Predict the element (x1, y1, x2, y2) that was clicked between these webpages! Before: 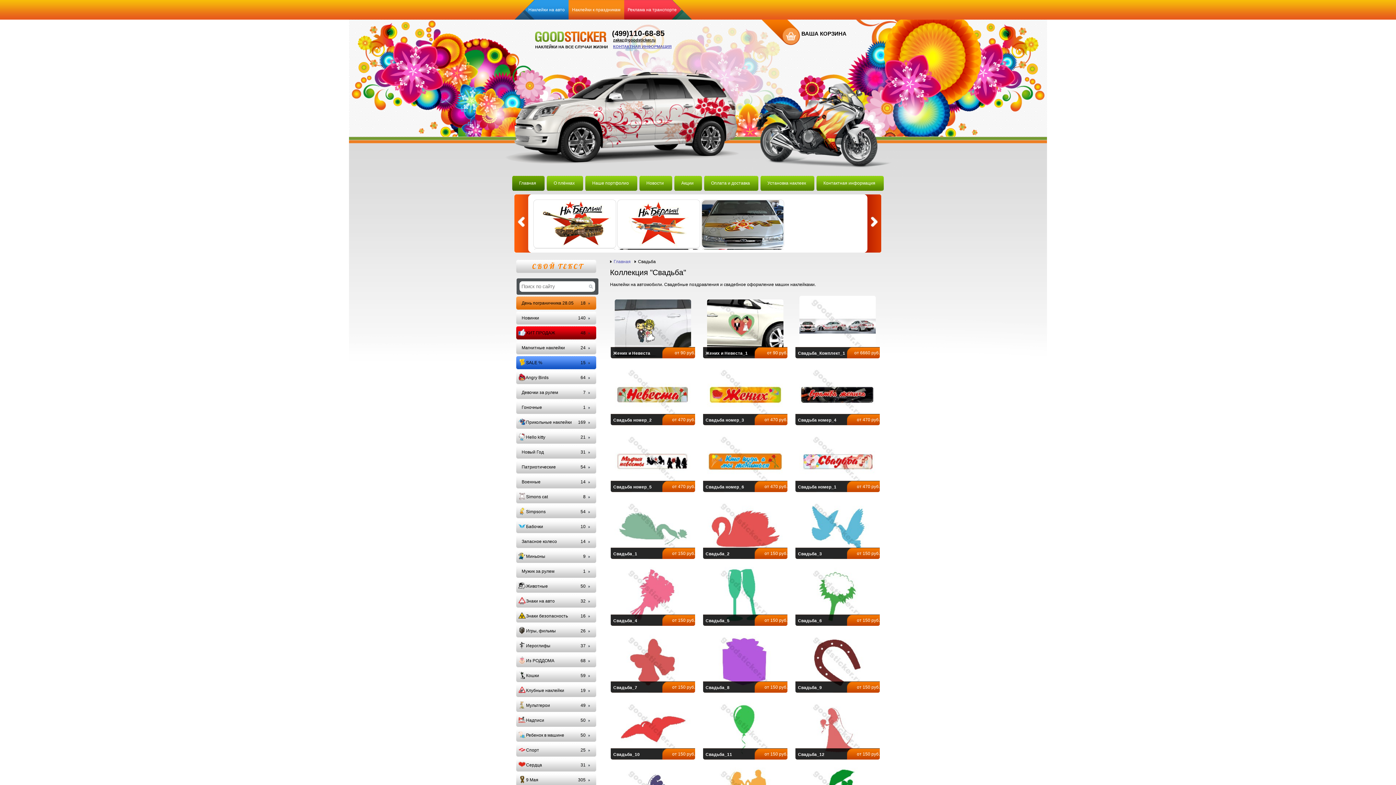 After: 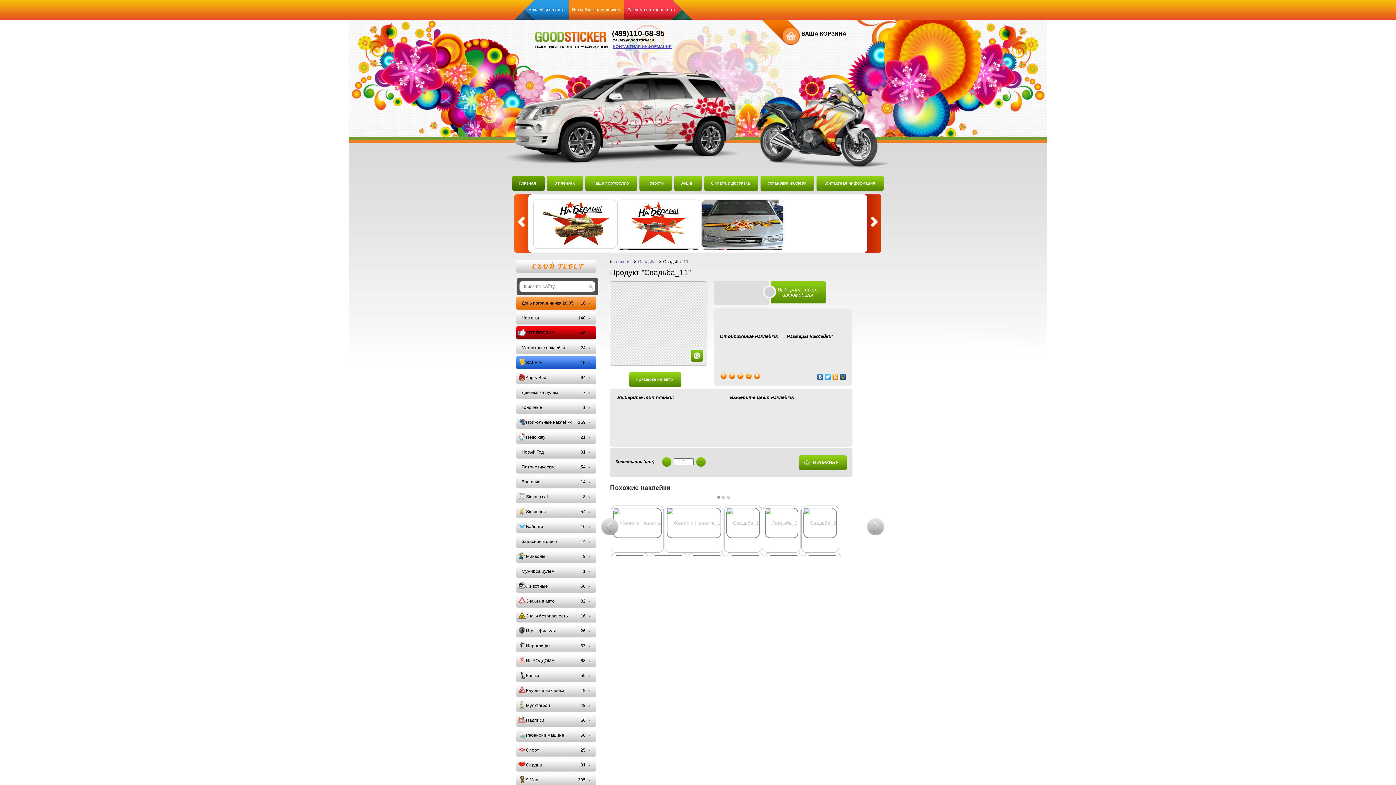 Action: bbox: (703, 701, 787, 760) label: Свадьба_11
от 150 руб.